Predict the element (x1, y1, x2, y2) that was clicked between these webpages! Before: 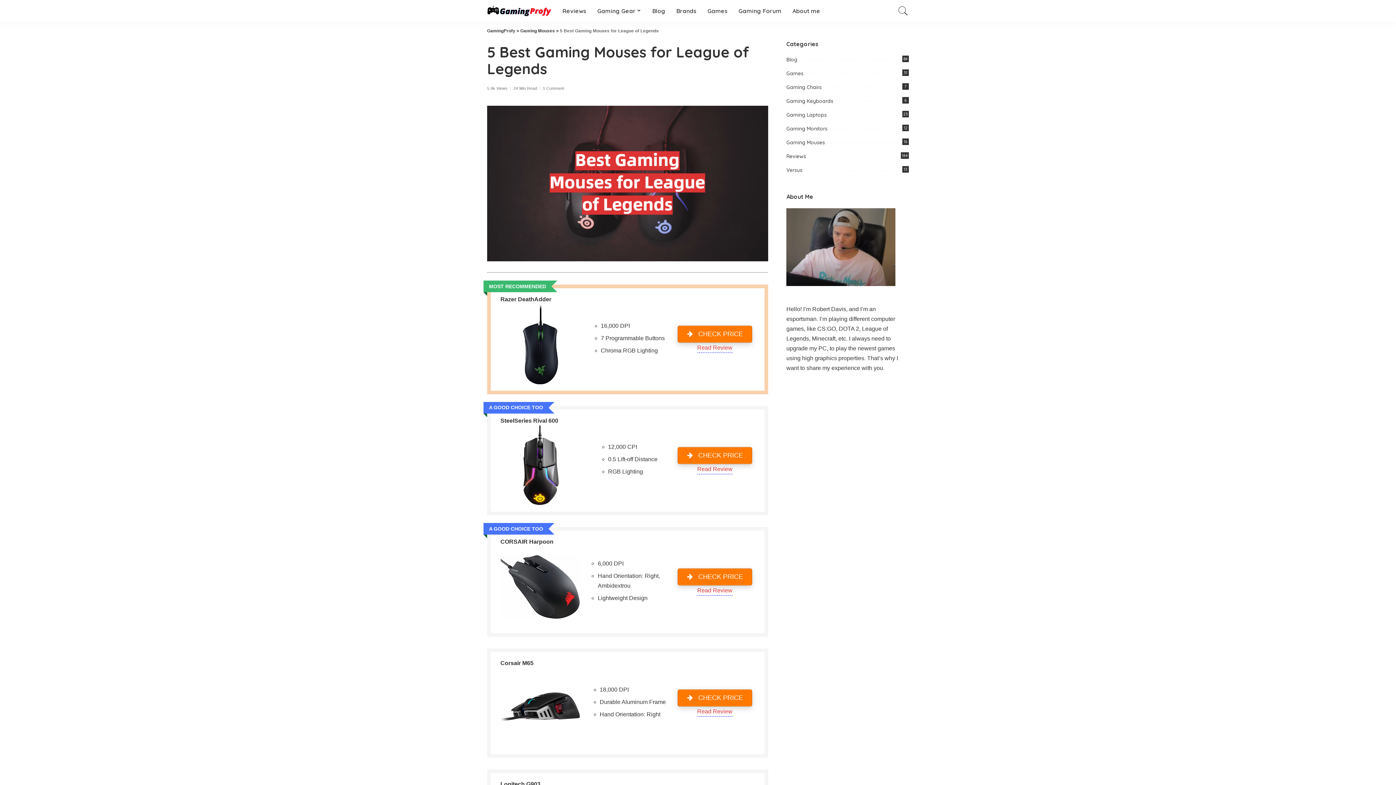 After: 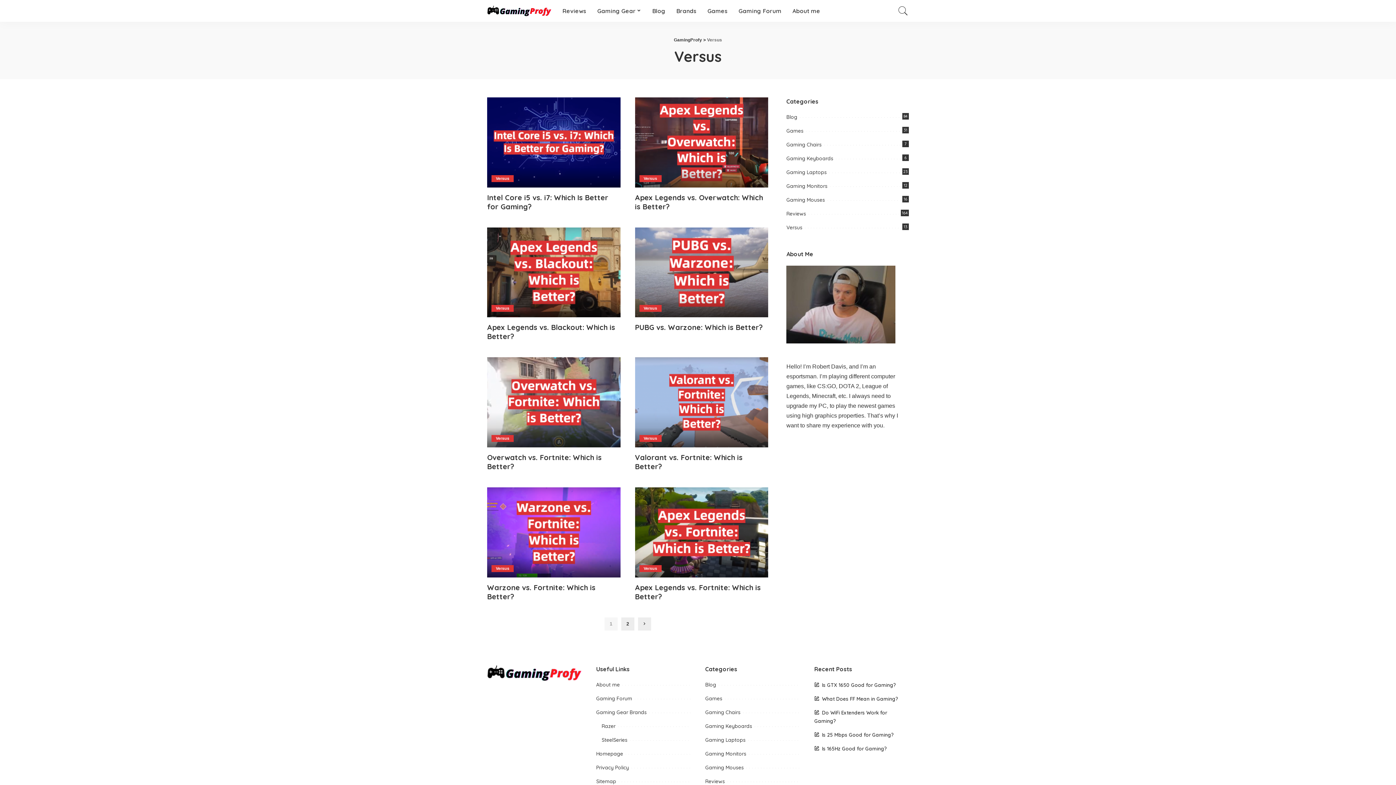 Action: label: Versus
13 bbox: (786, 166, 802, 173)